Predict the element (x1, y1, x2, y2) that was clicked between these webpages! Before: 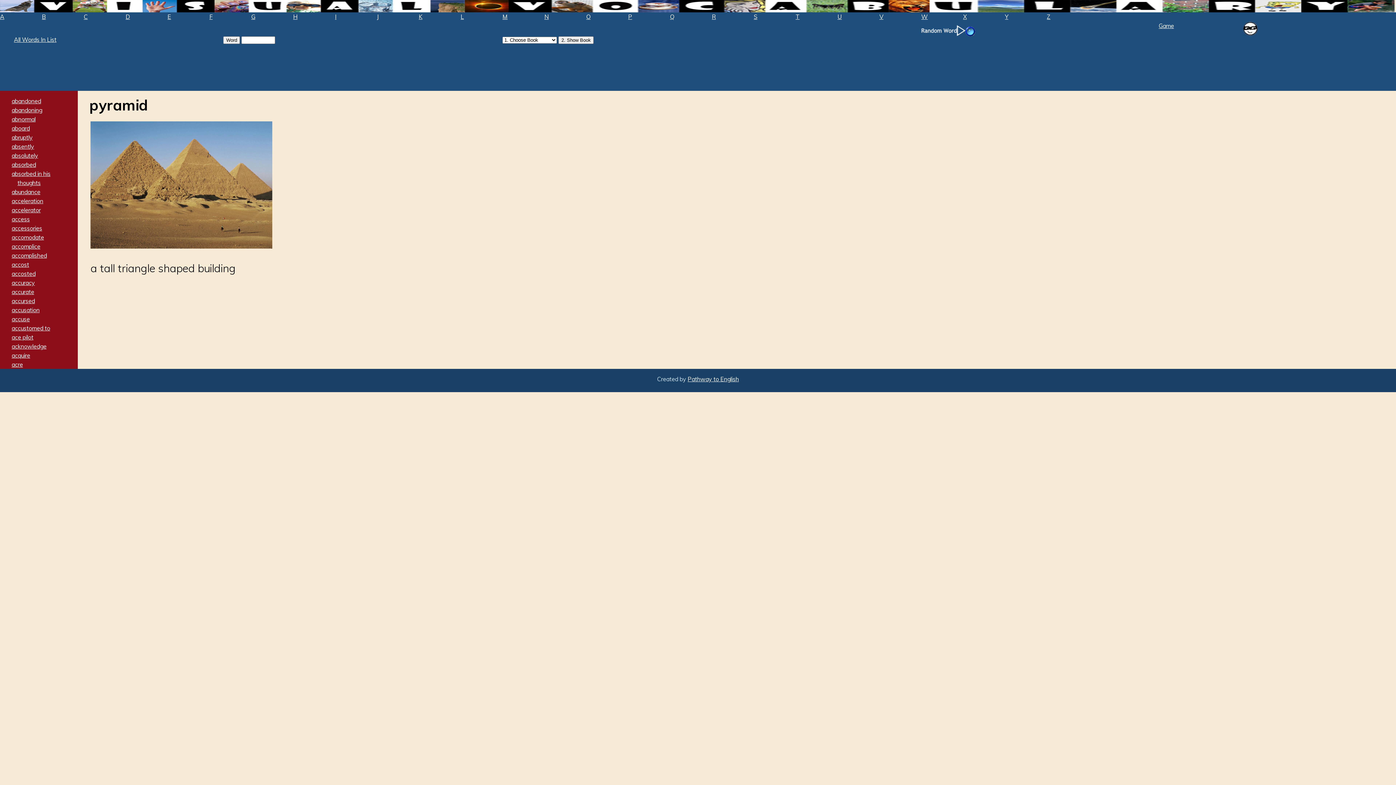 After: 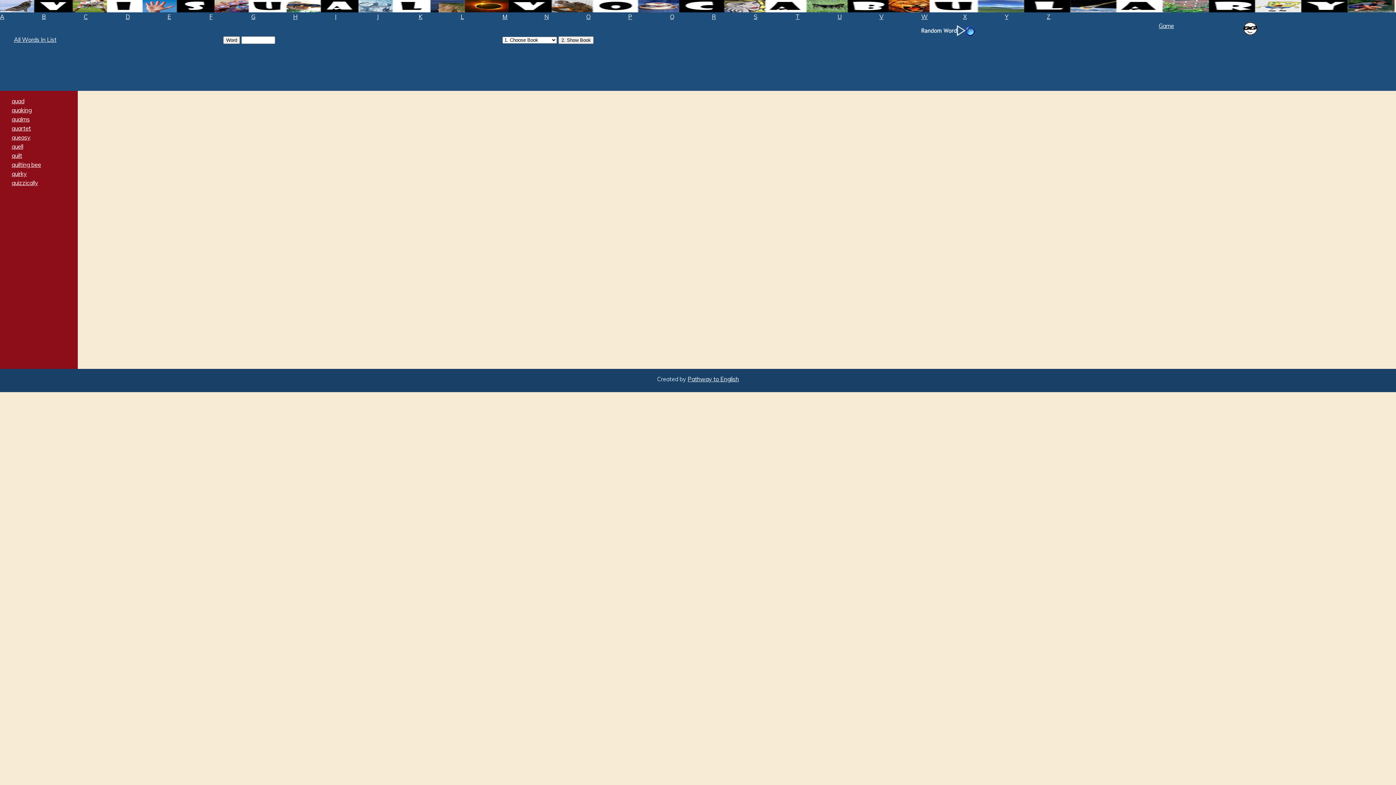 Action: bbox: (670, 12, 698, 21) label: Q